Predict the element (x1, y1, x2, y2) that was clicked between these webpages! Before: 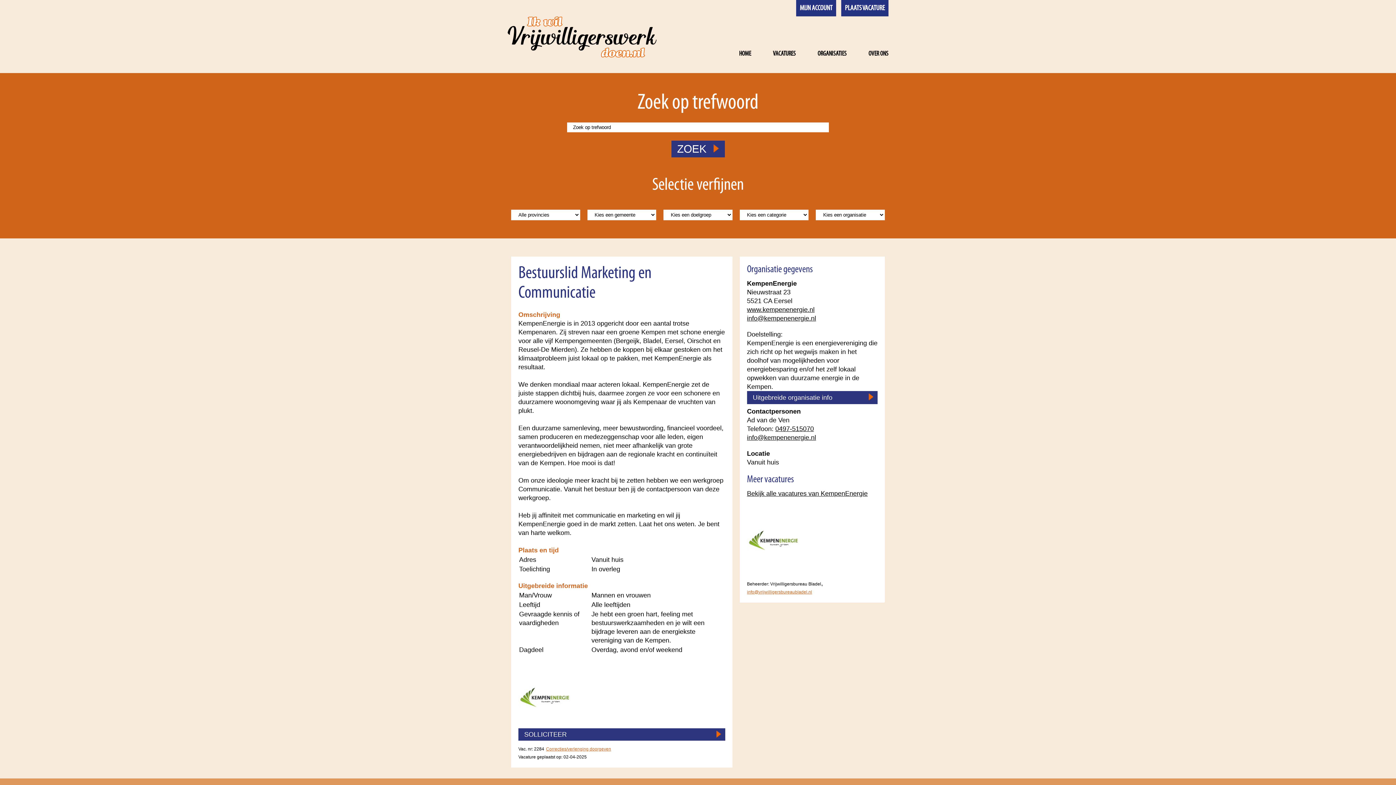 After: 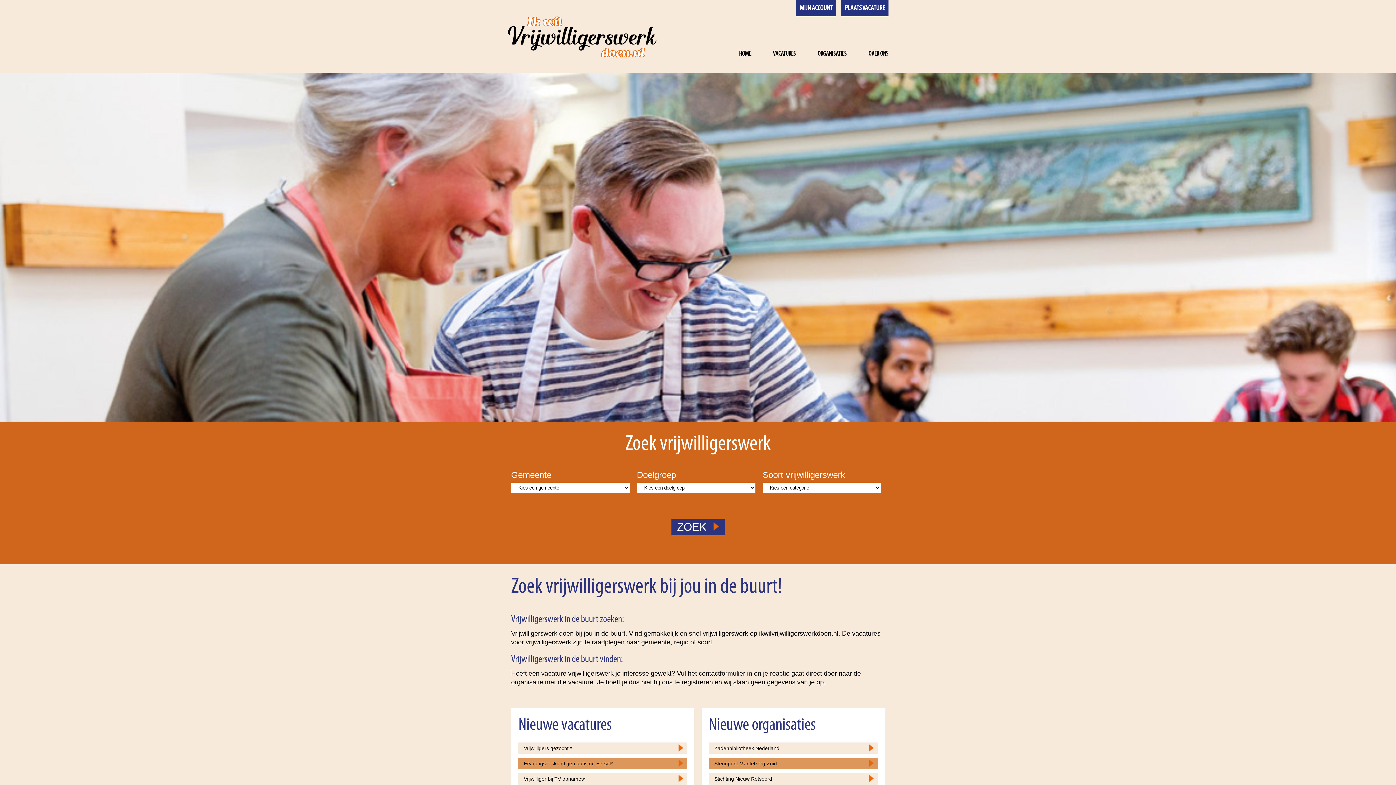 Action: label: HOME bbox: (739, 50, 751, 57)